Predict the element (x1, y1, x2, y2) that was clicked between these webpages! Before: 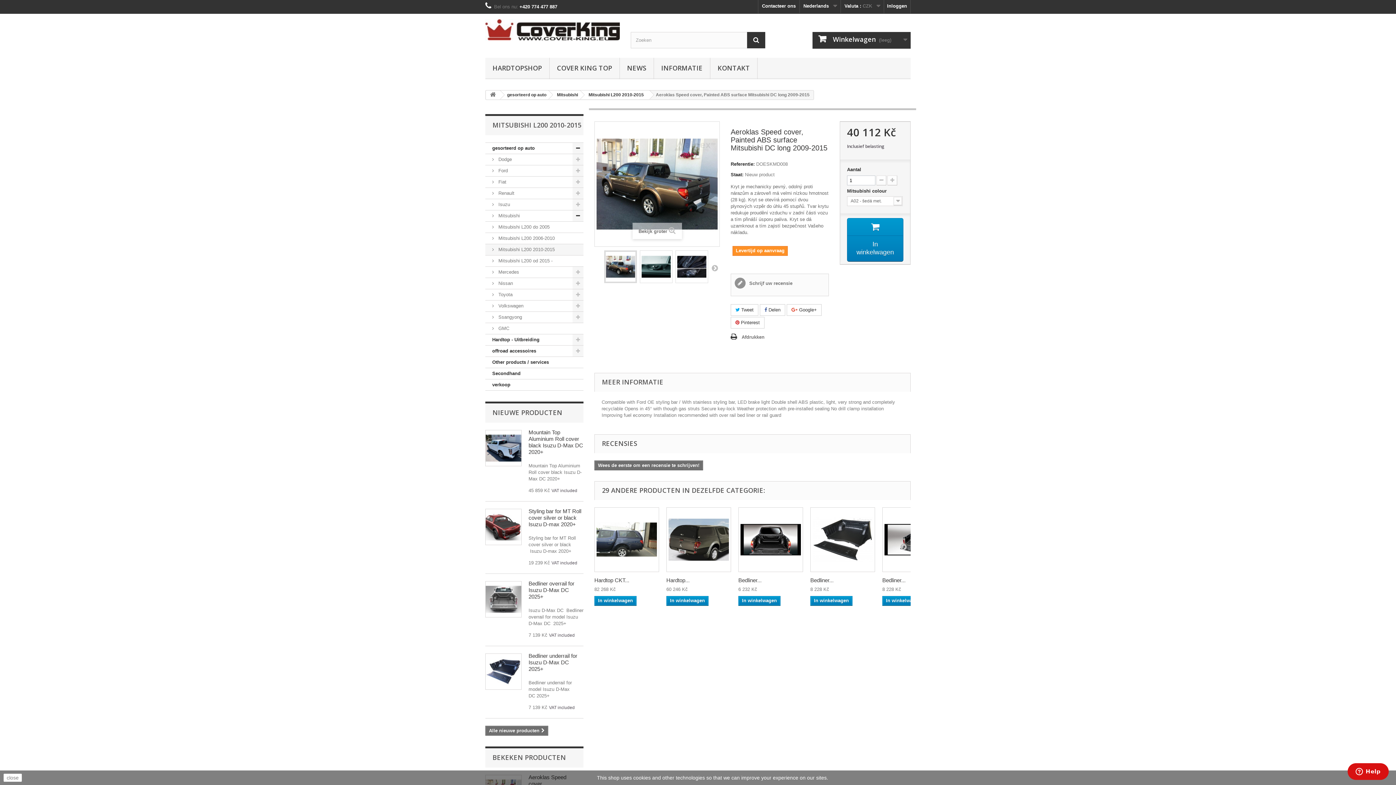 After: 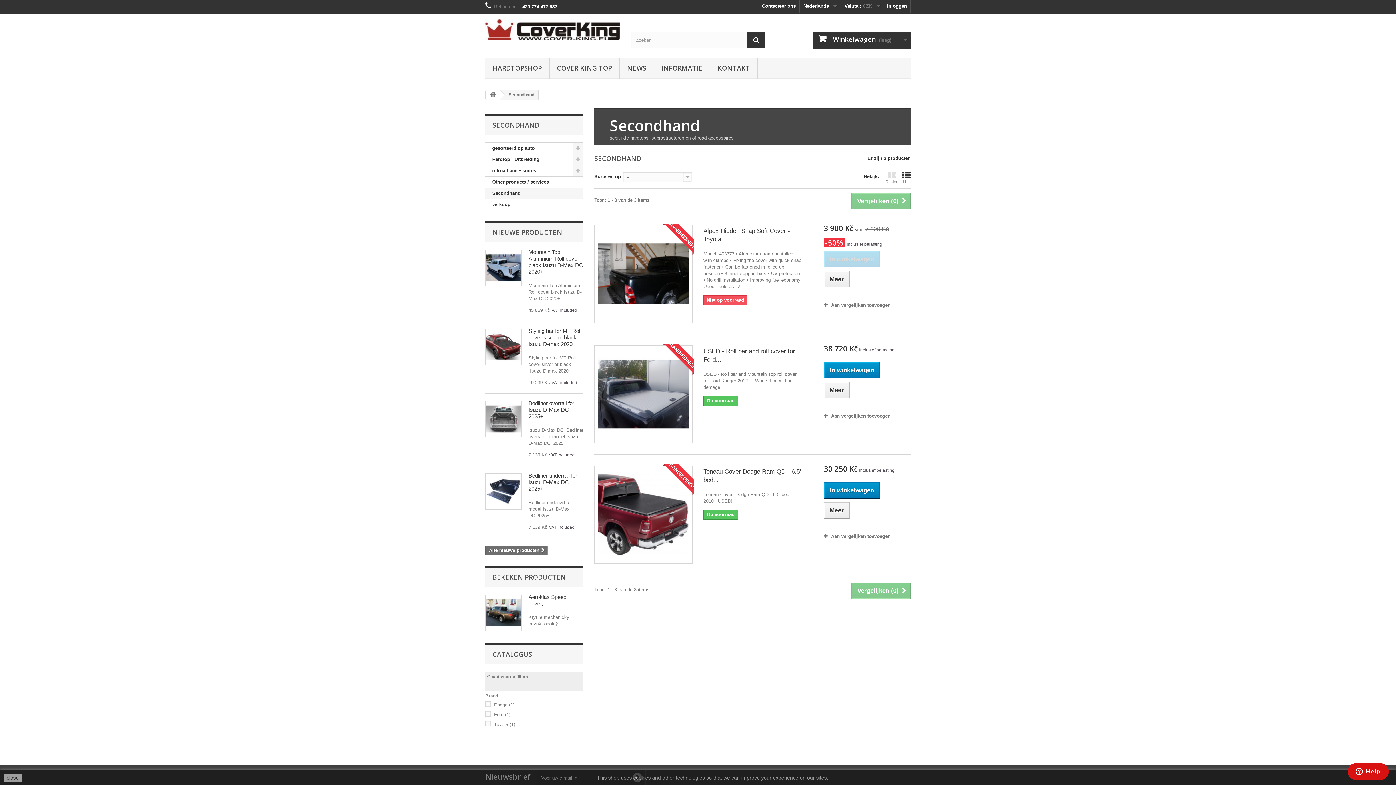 Action: bbox: (485, 368, 583, 379) label: Secondhand